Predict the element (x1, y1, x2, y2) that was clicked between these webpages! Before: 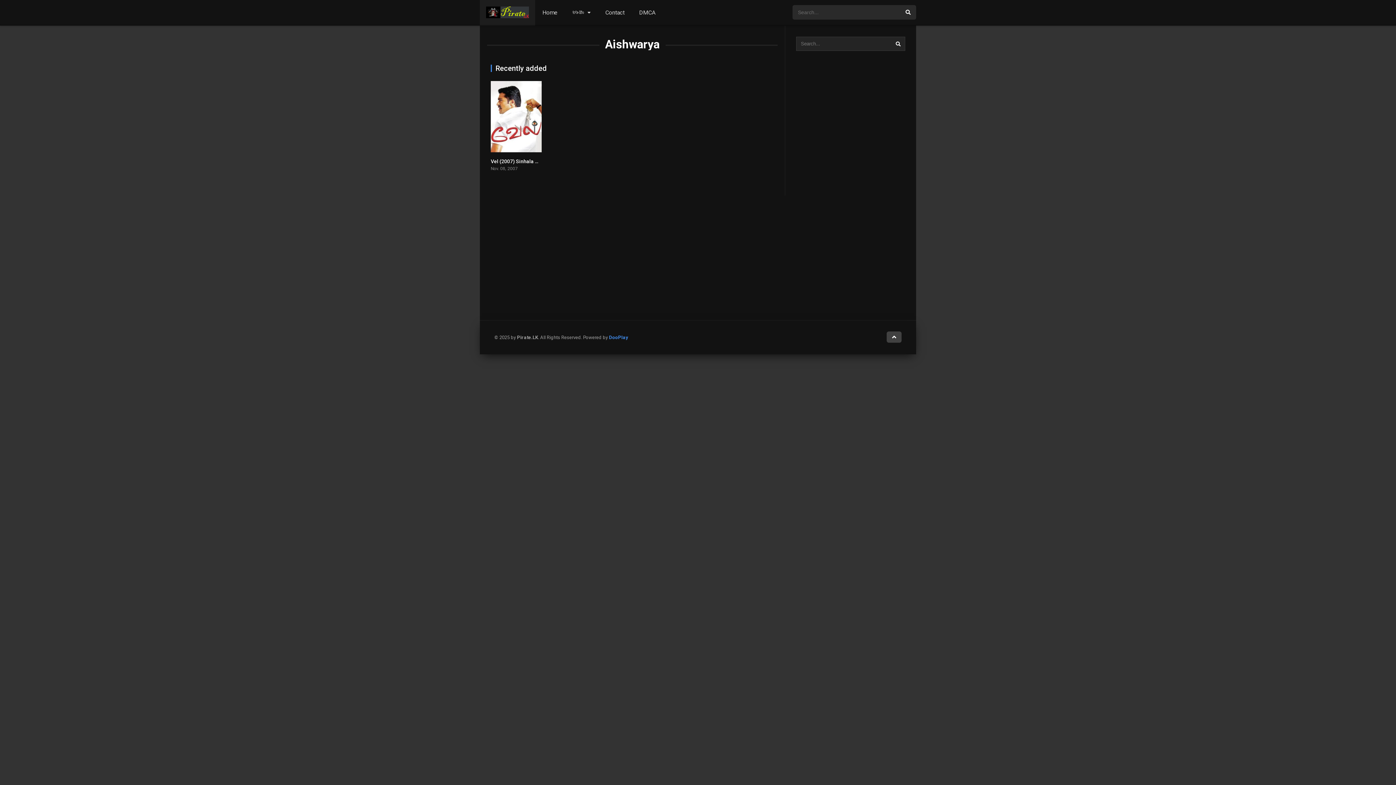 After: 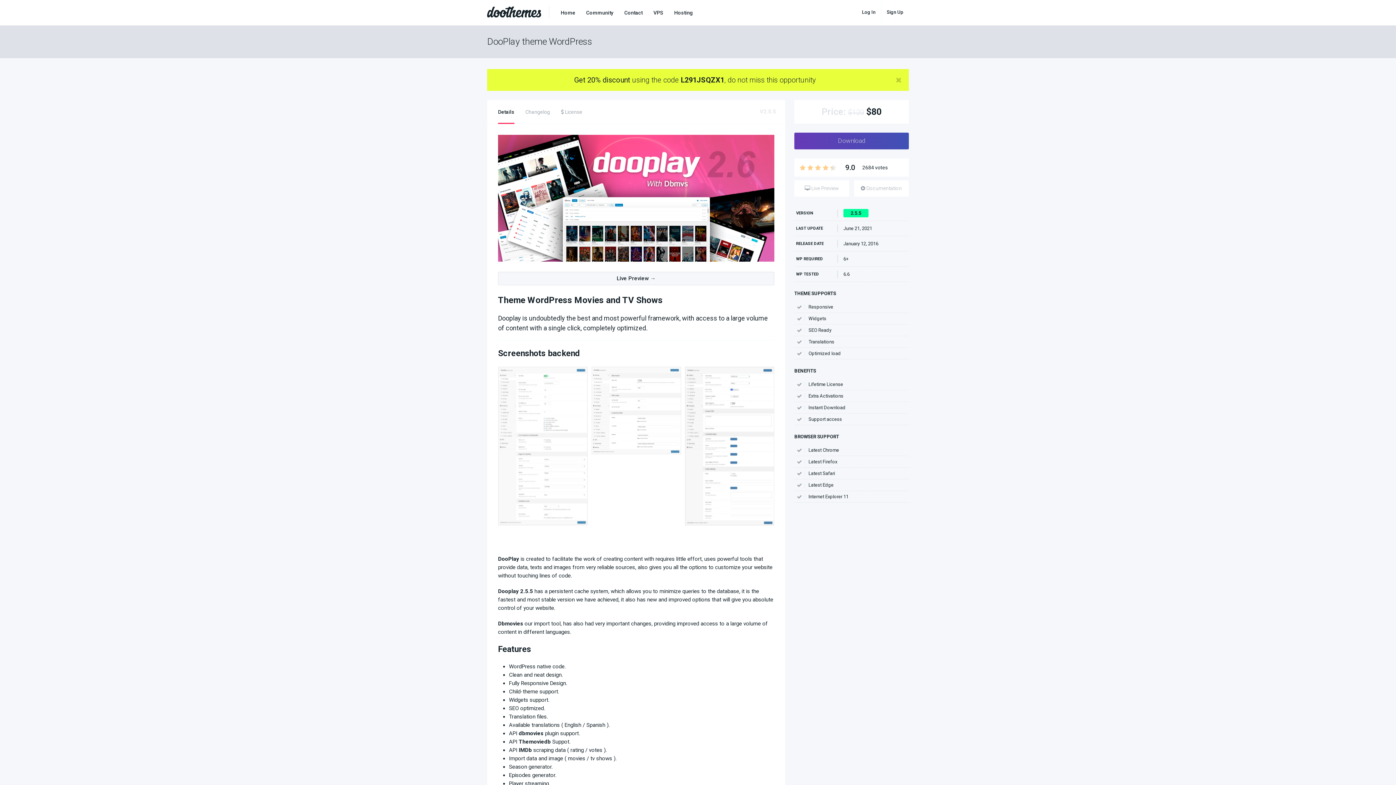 Action: label: DooPlay bbox: (609, 334, 628, 340)